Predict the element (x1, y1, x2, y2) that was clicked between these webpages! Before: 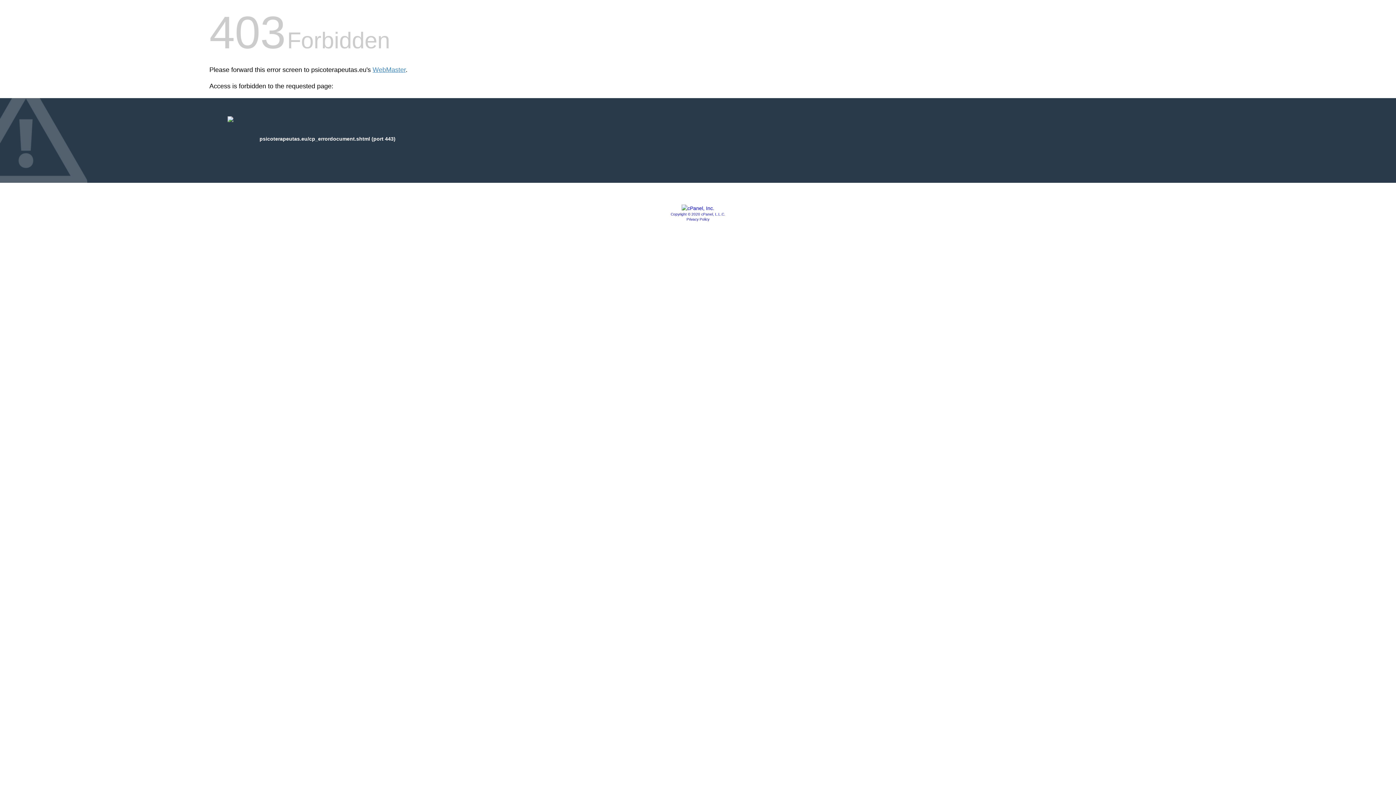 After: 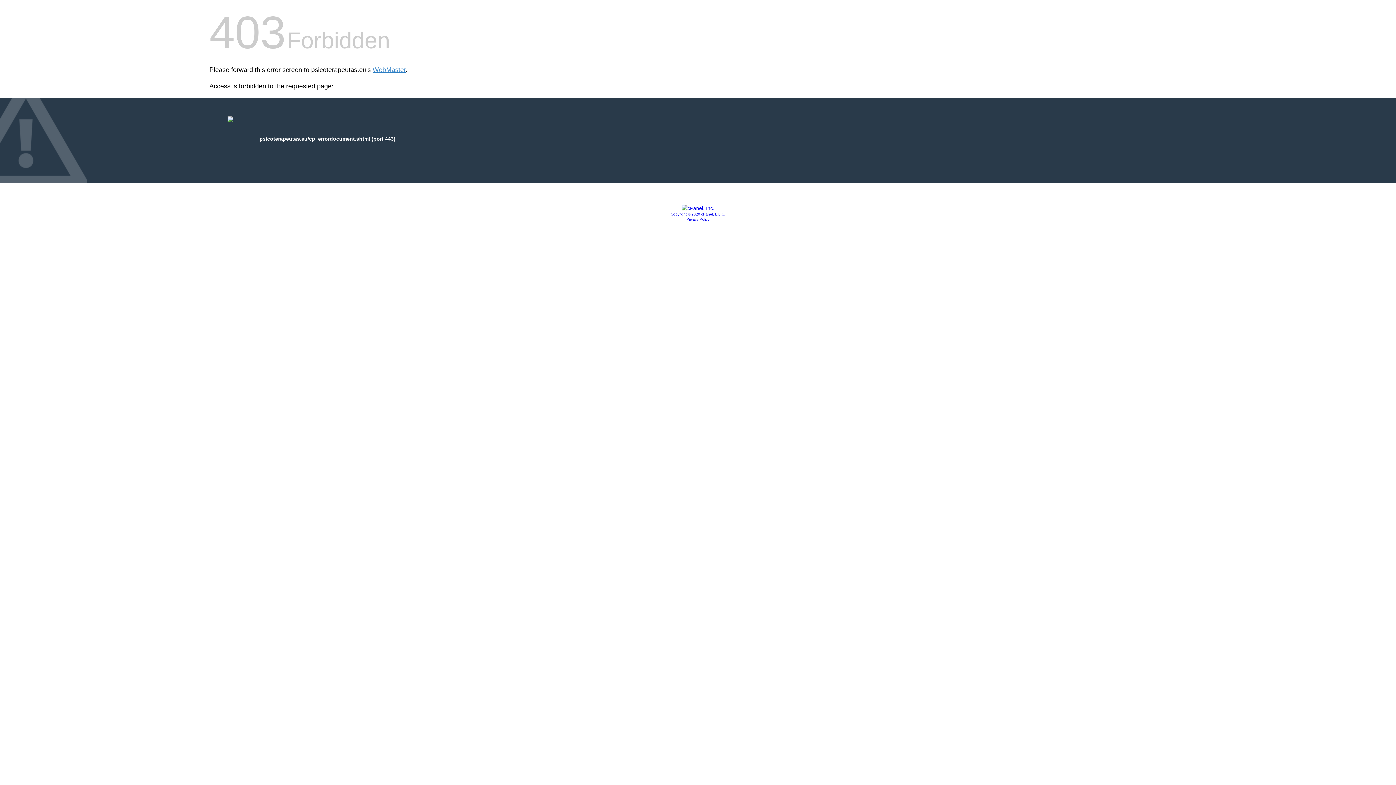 Action: bbox: (670, 212, 725, 216) label: Copyright © 2020 cPanel, L.L.C.